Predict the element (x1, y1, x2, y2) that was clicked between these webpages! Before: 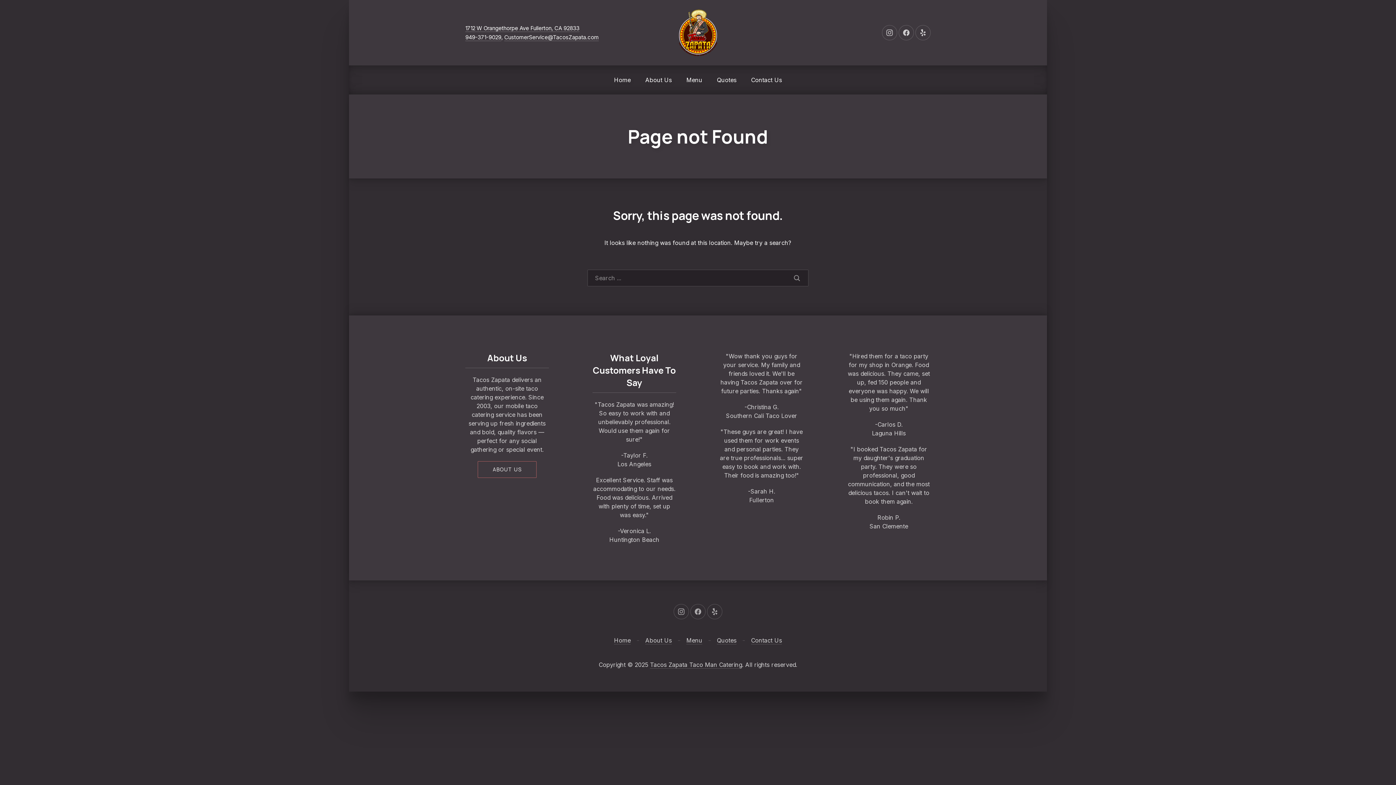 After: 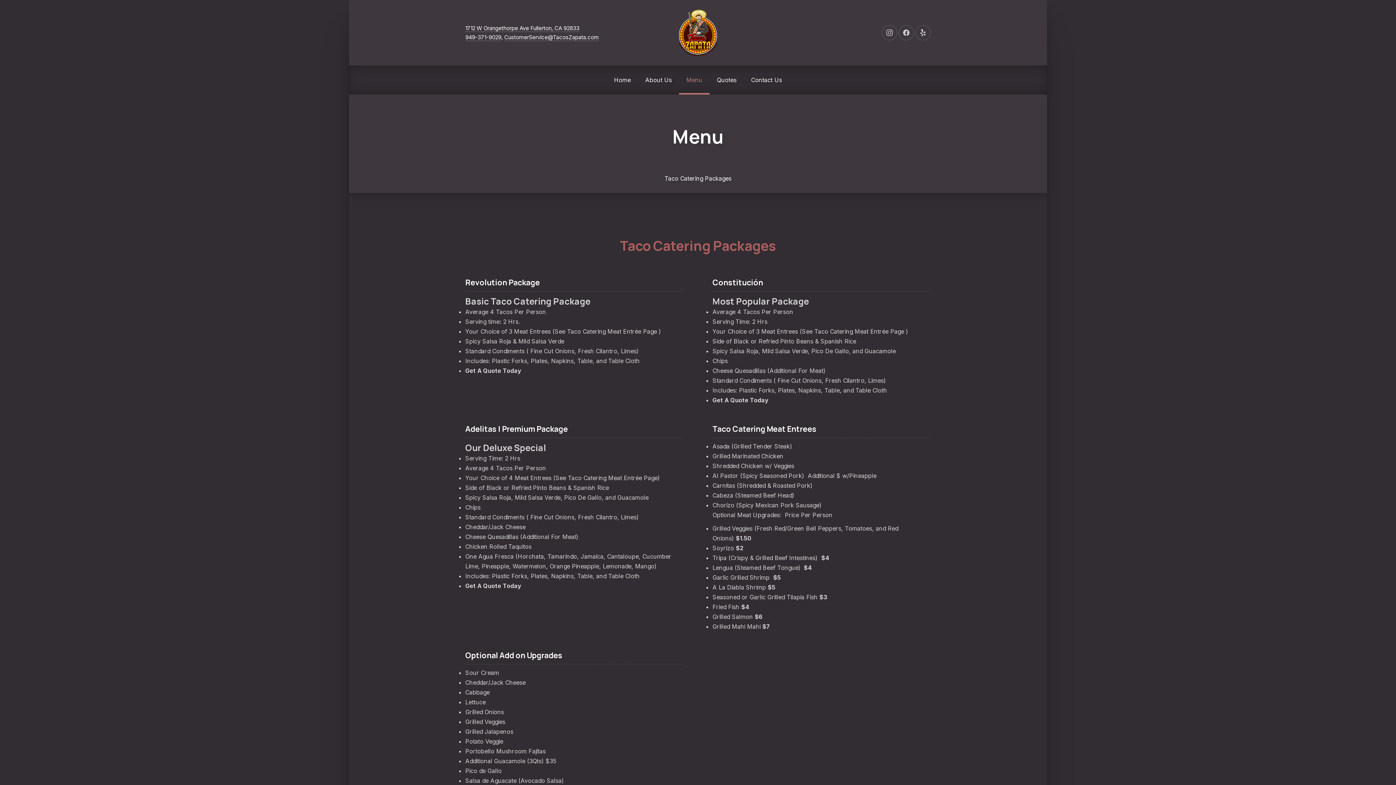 Action: bbox: (686, 637, 702, 644) label: Menu